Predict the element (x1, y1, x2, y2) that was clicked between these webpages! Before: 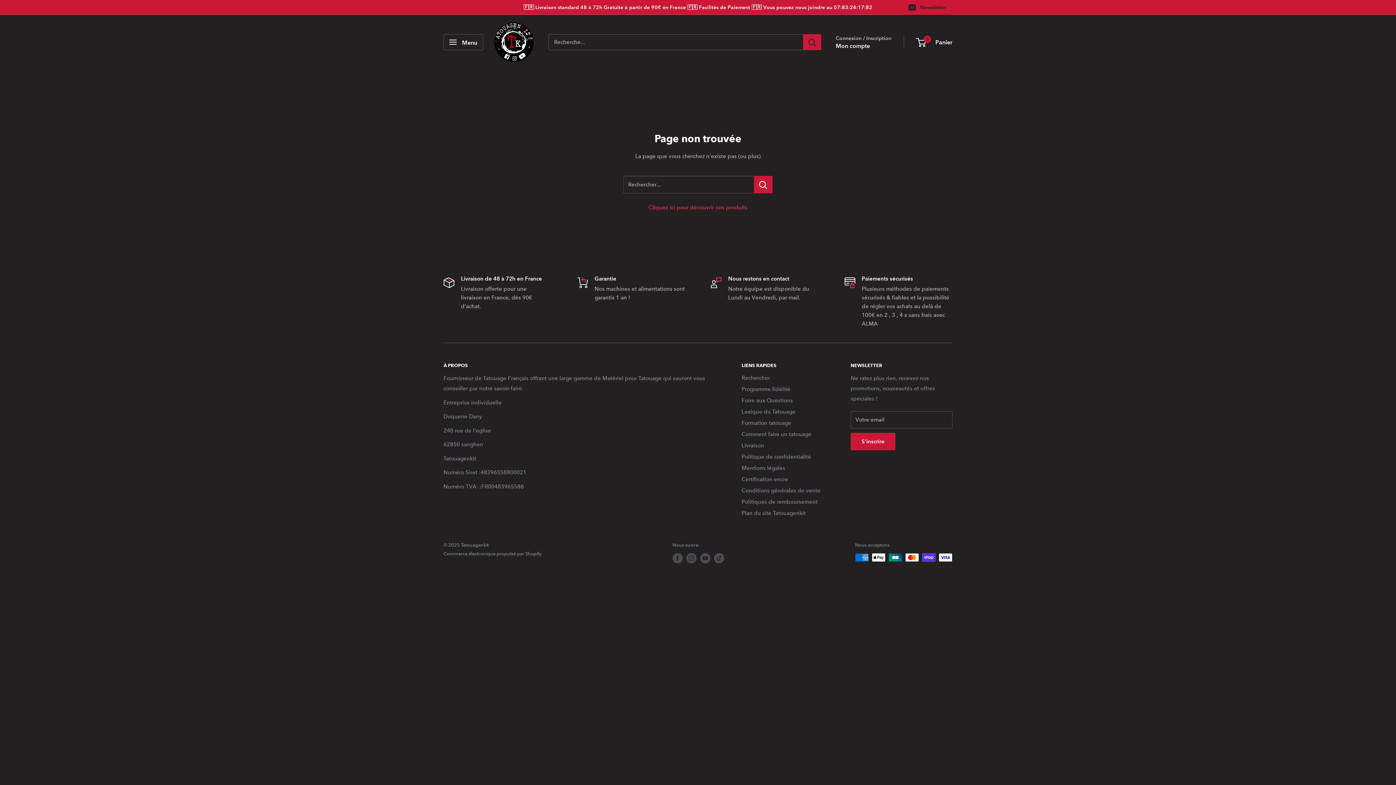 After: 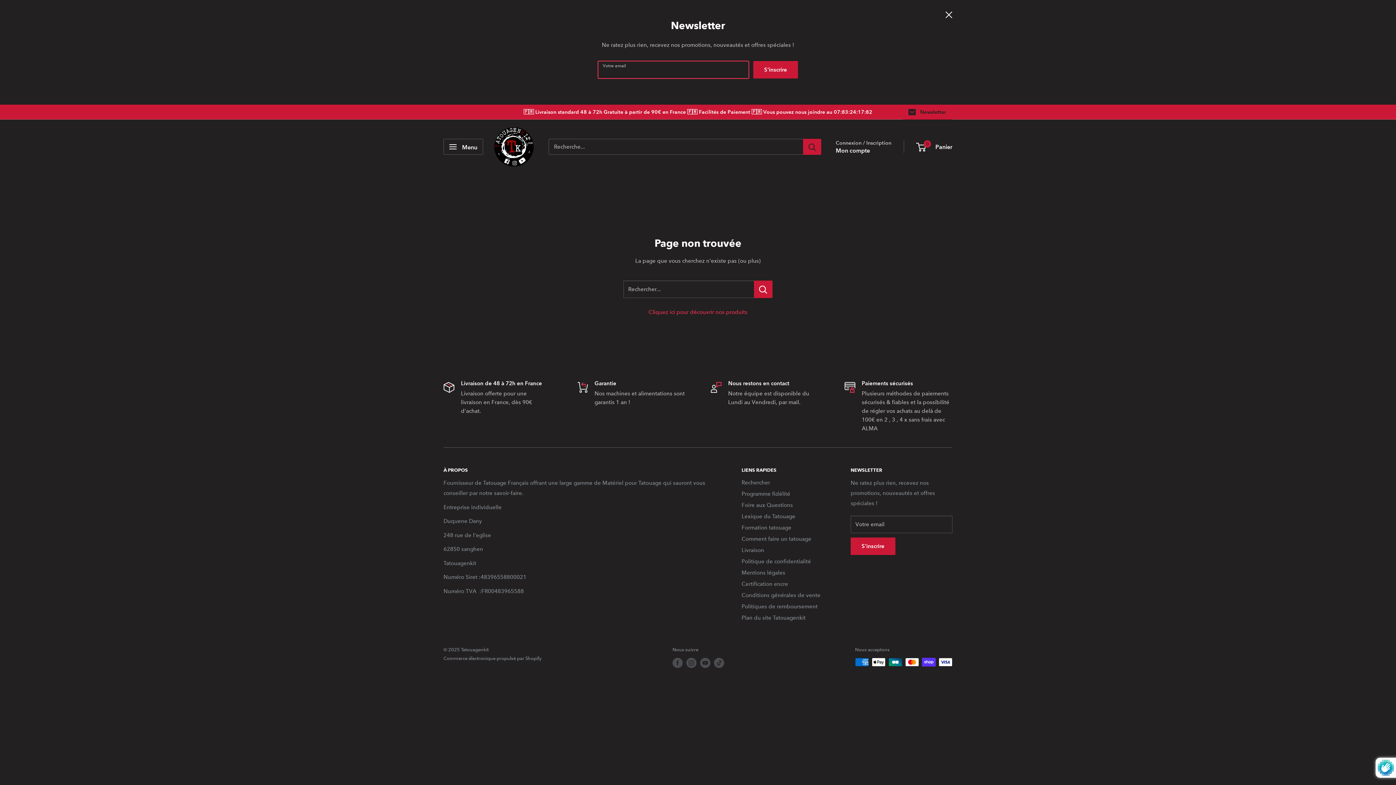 Action: label: Newsletter bbox: (903, 0, 952, 14)